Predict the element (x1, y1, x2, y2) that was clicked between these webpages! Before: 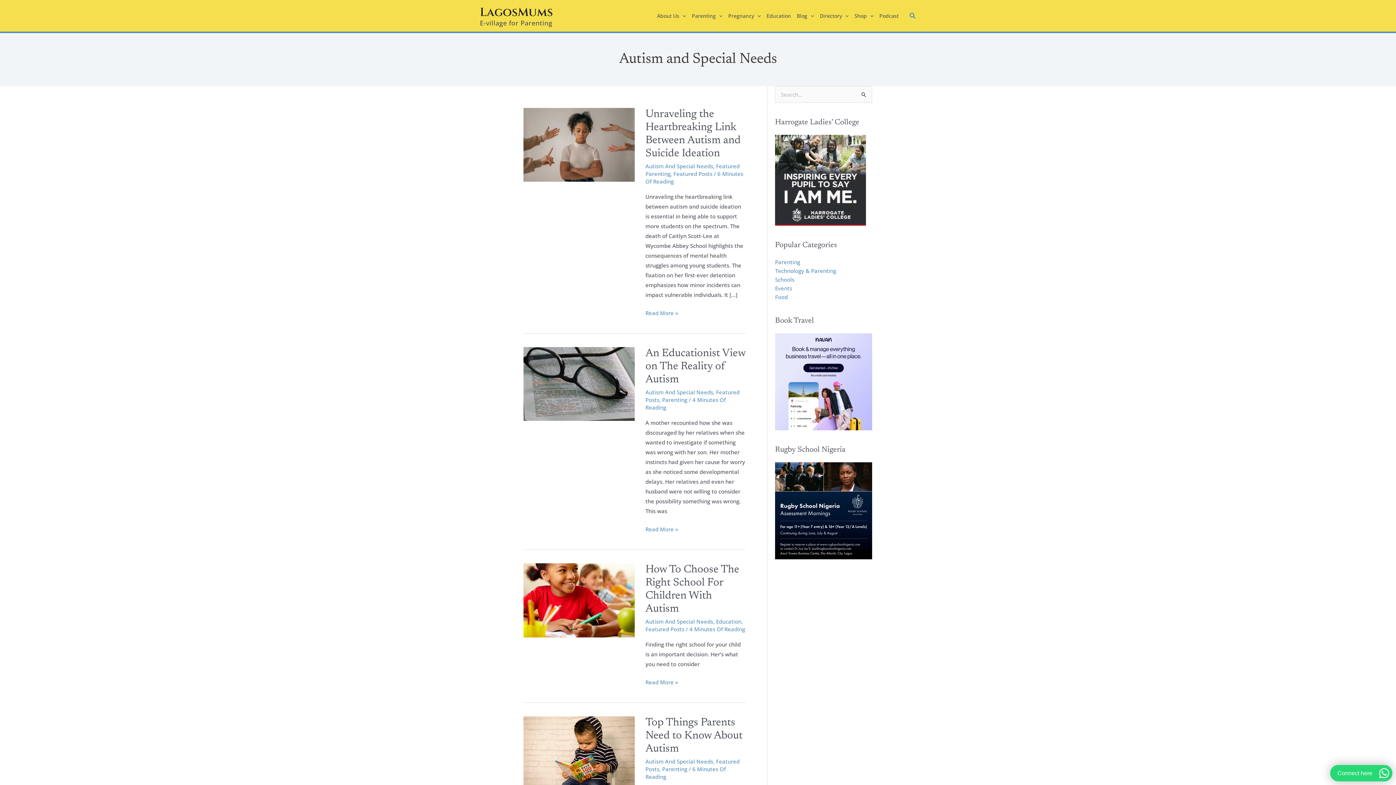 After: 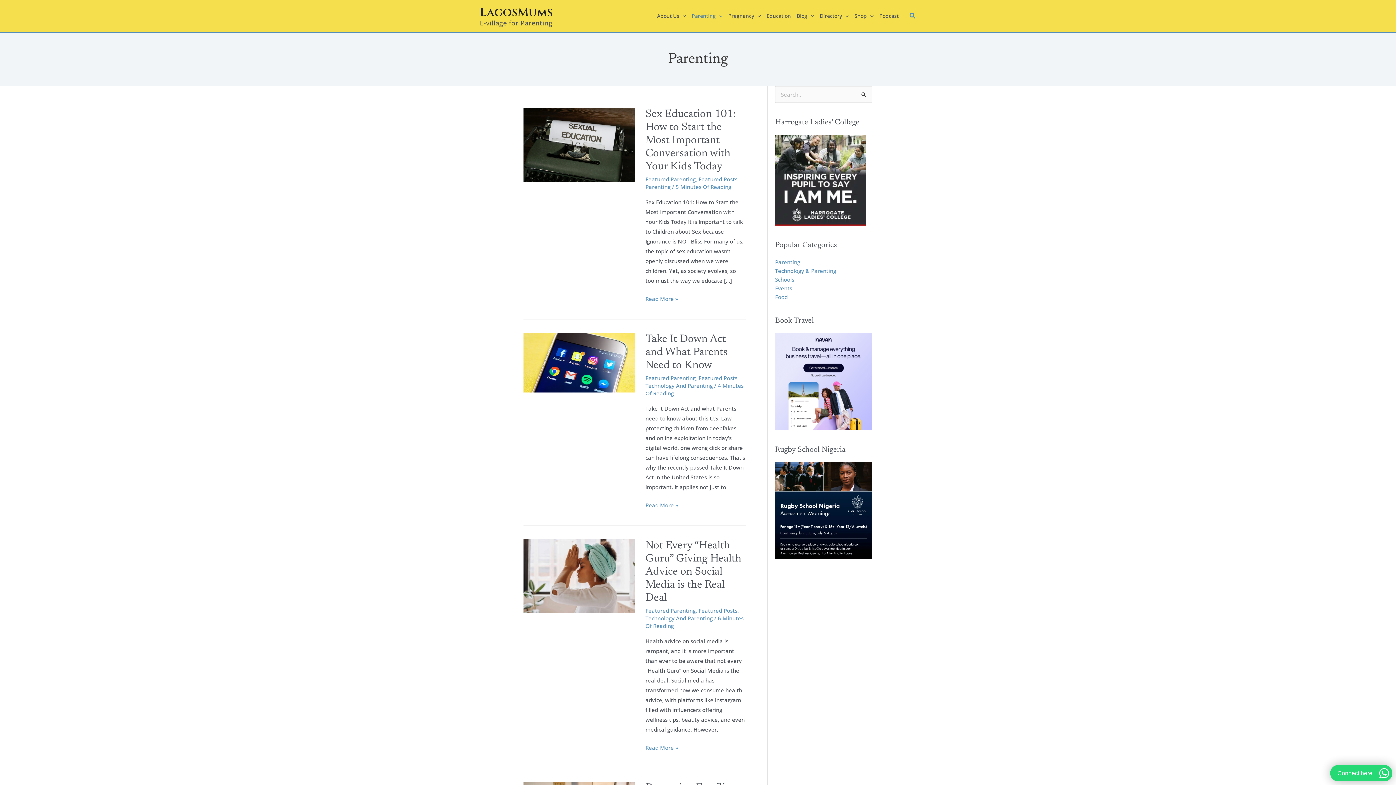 Action: label: Parenting bbox: (689, 3, 726, 28)